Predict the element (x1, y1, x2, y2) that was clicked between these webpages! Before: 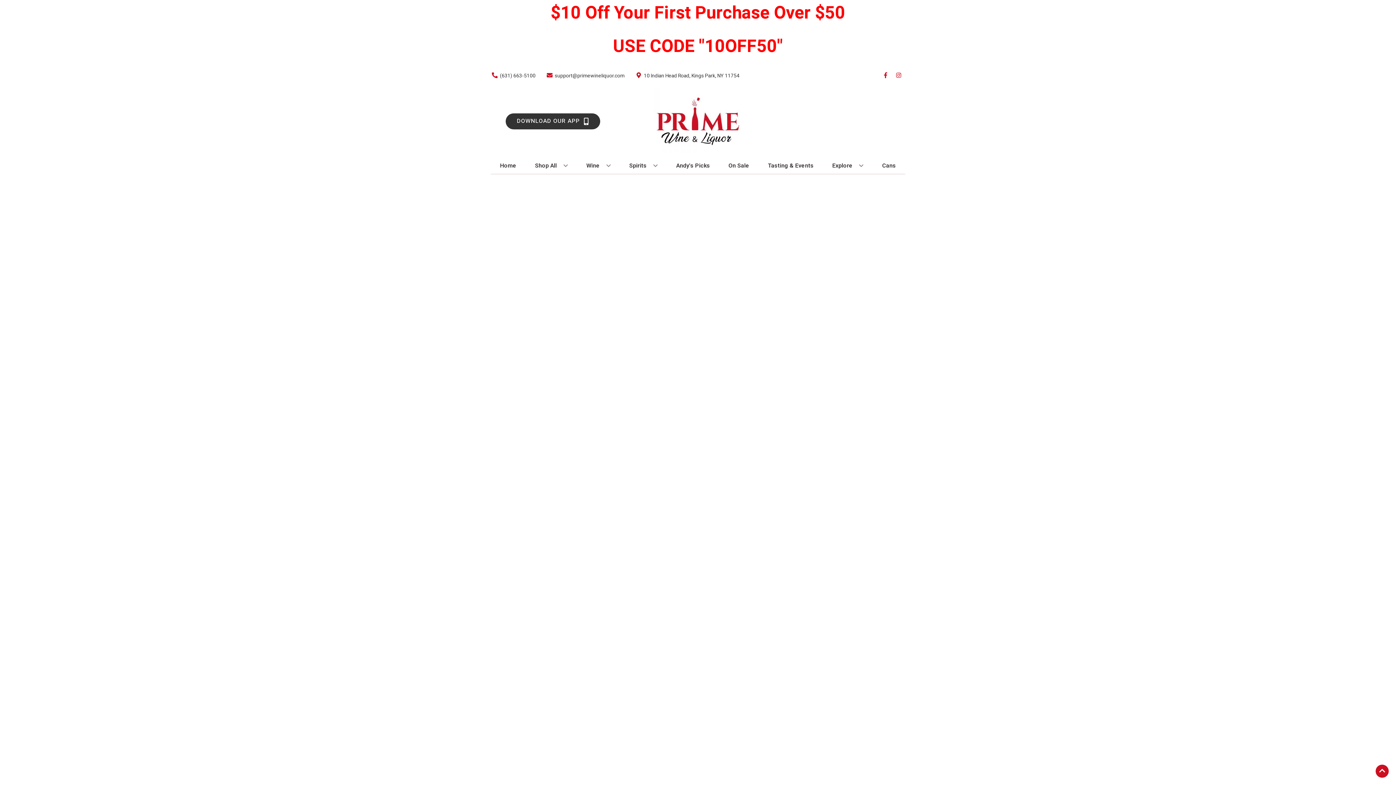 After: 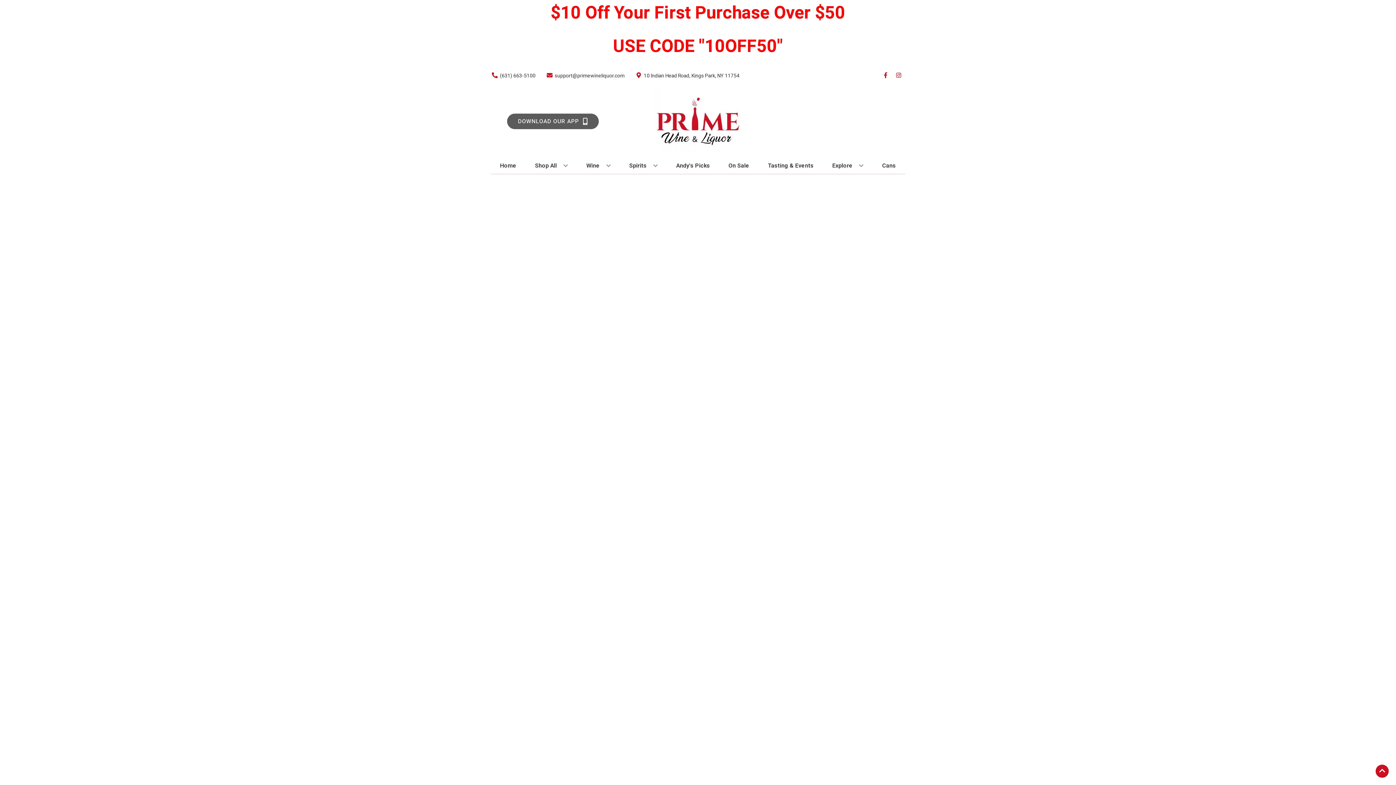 Action: bbox: (505, 113, 600, 129) label: Opens app link in a new tab to DOWNLOAD OUR APP